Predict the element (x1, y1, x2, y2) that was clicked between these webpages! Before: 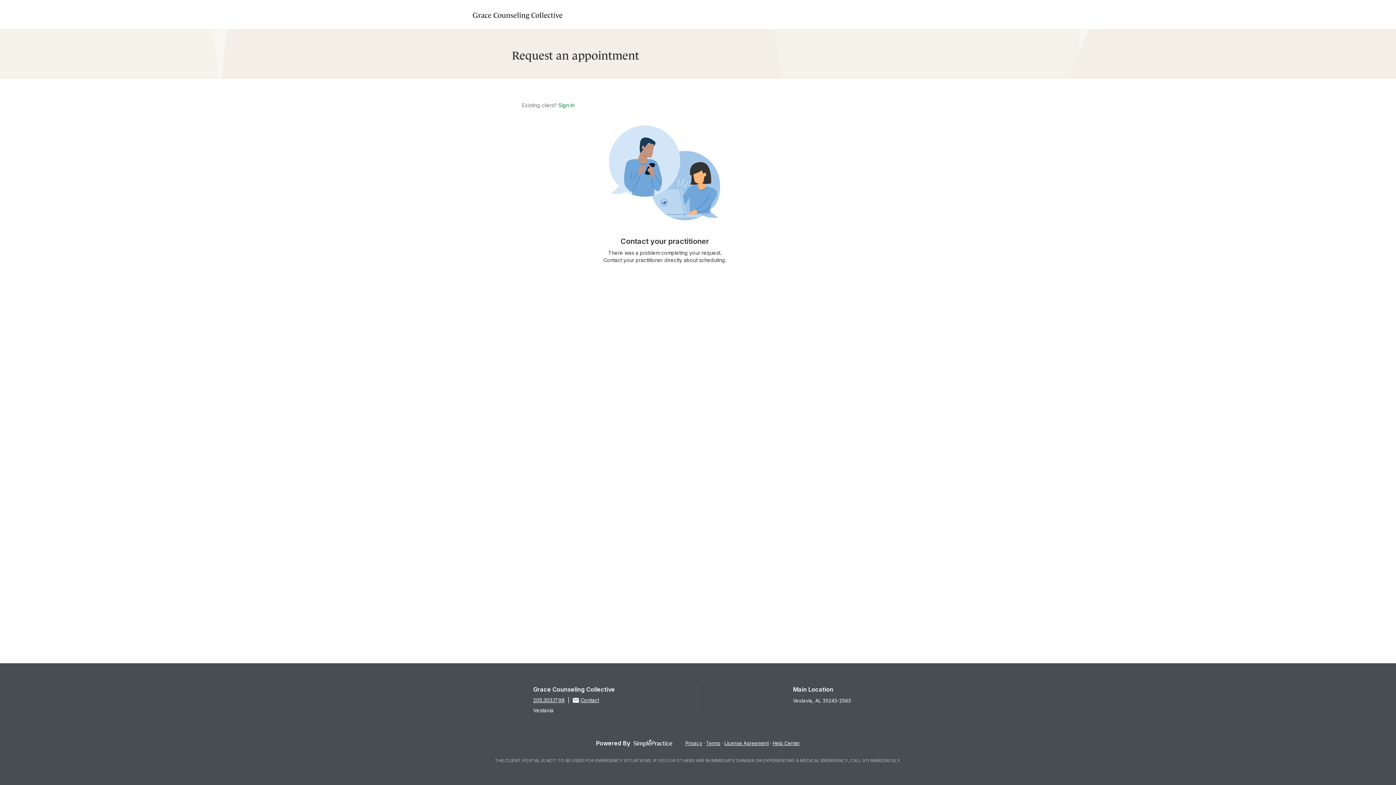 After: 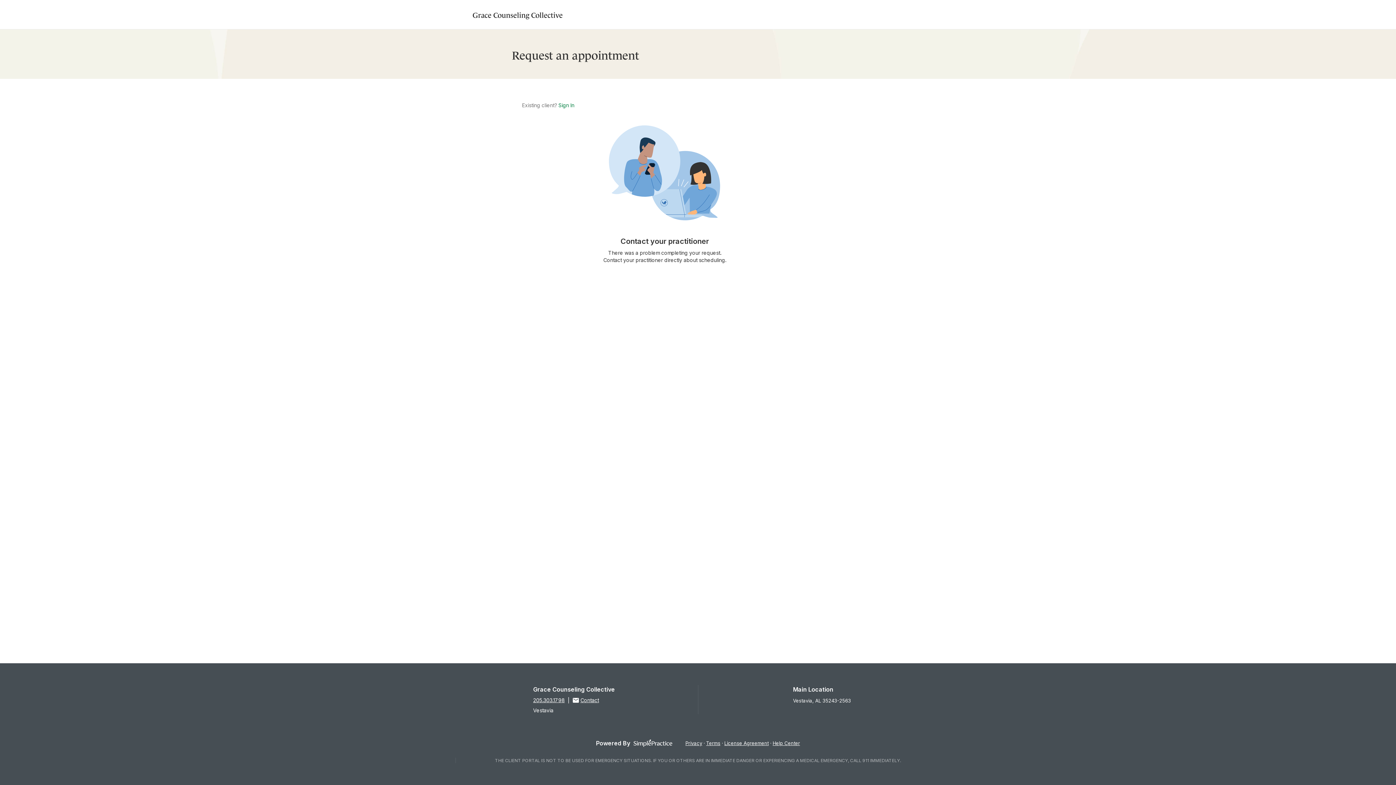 Action: label: Privacy bbox: (685, 739, 702, 747)